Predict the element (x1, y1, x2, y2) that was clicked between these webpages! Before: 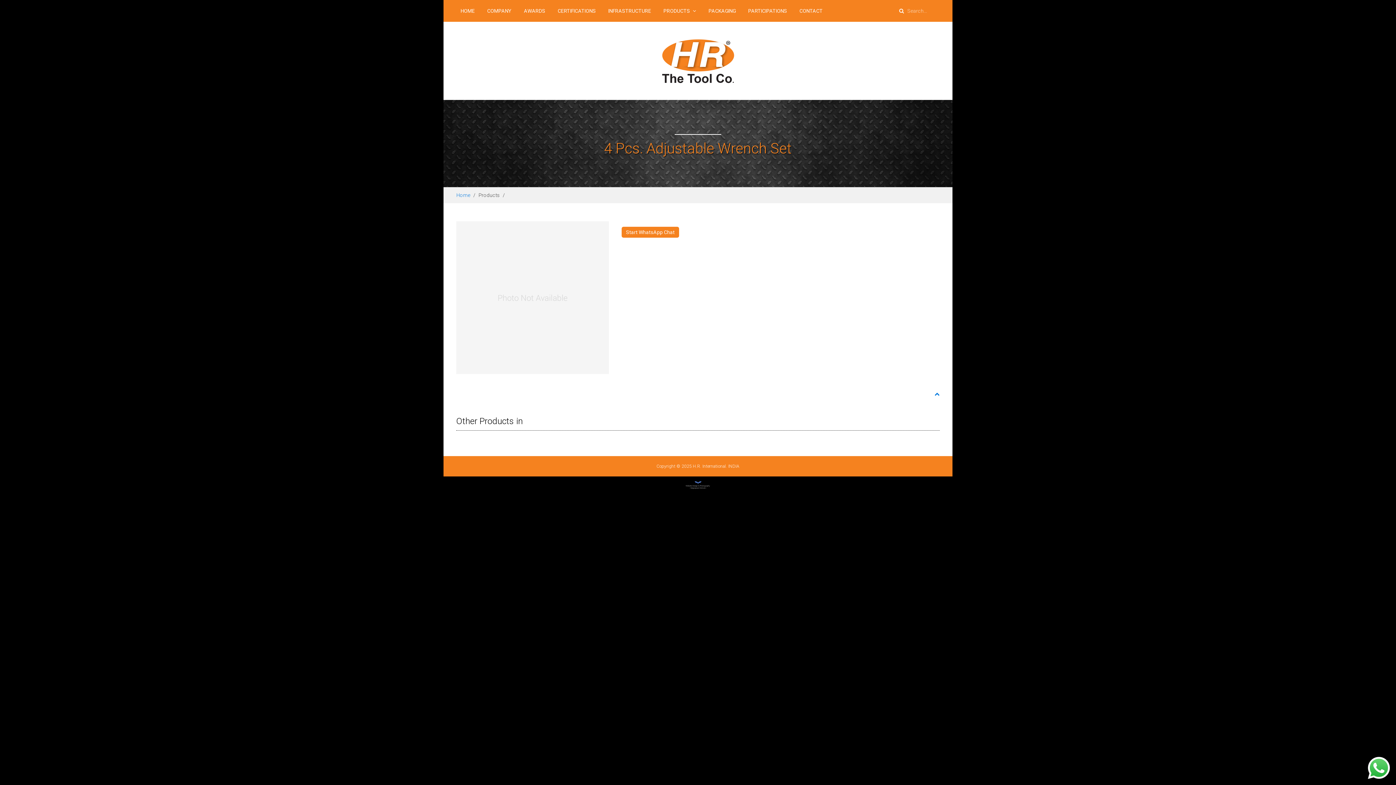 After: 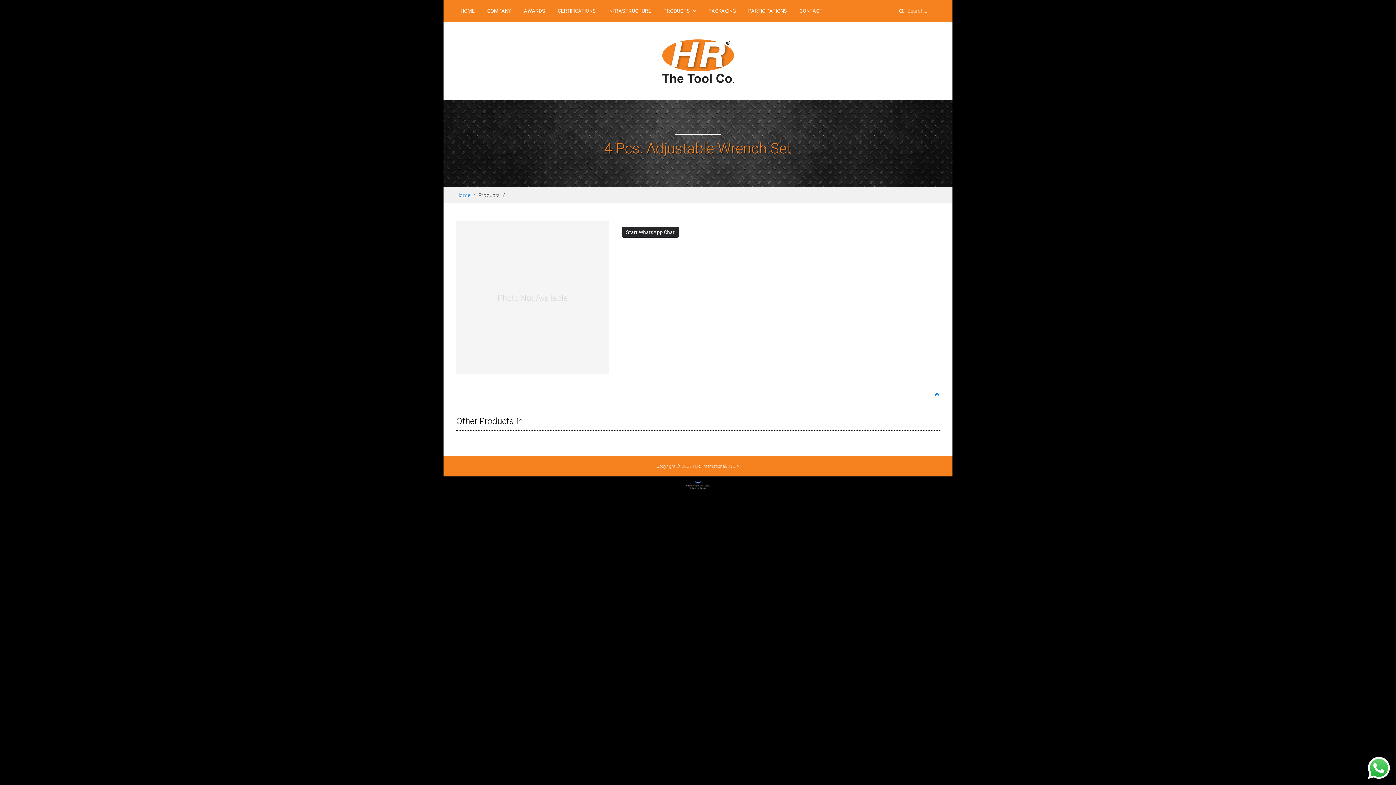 Action: label: Start WhatsApp Chat bbox: (621, 227, 679, 237)